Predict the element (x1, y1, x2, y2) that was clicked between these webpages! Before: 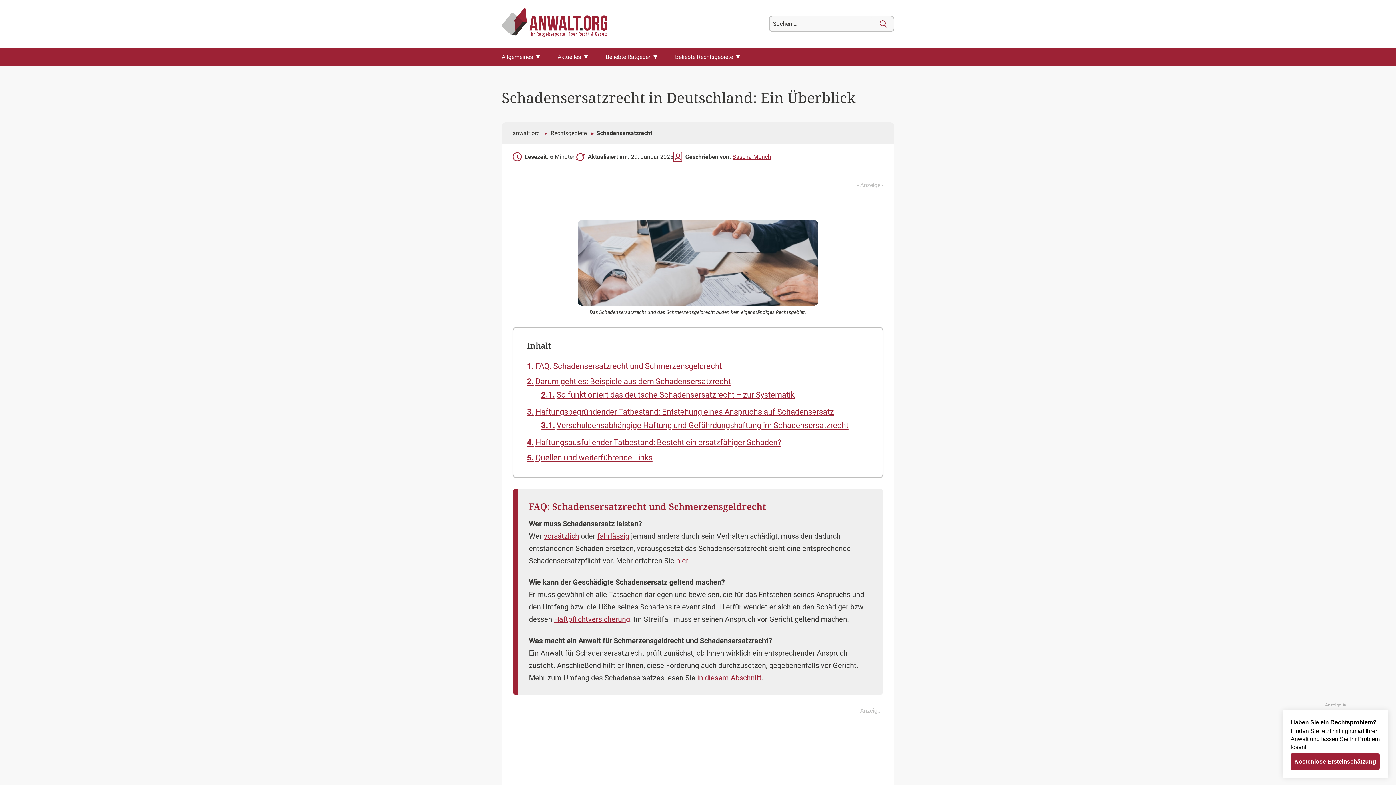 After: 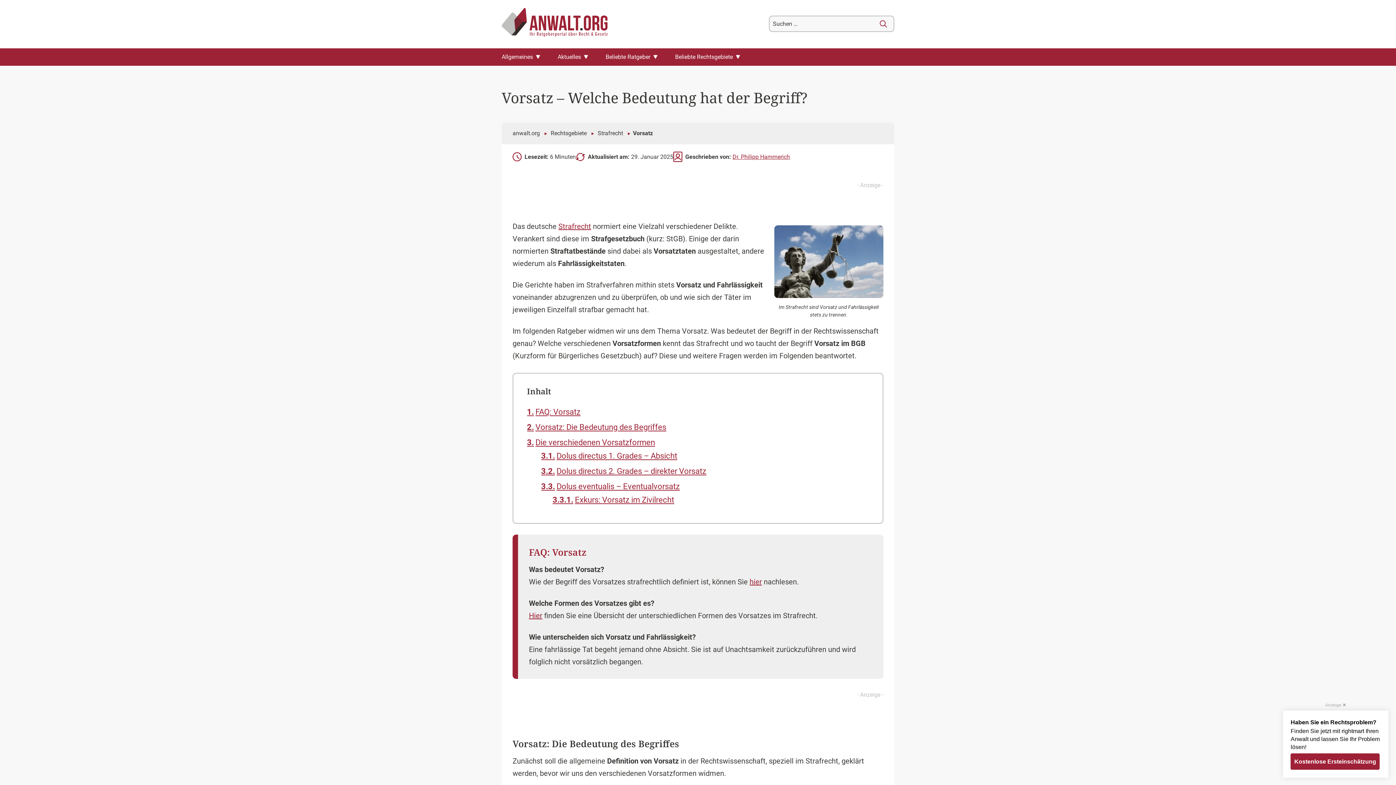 Action: bbox: (544, 532, 579, 540) label: vorsätzlich